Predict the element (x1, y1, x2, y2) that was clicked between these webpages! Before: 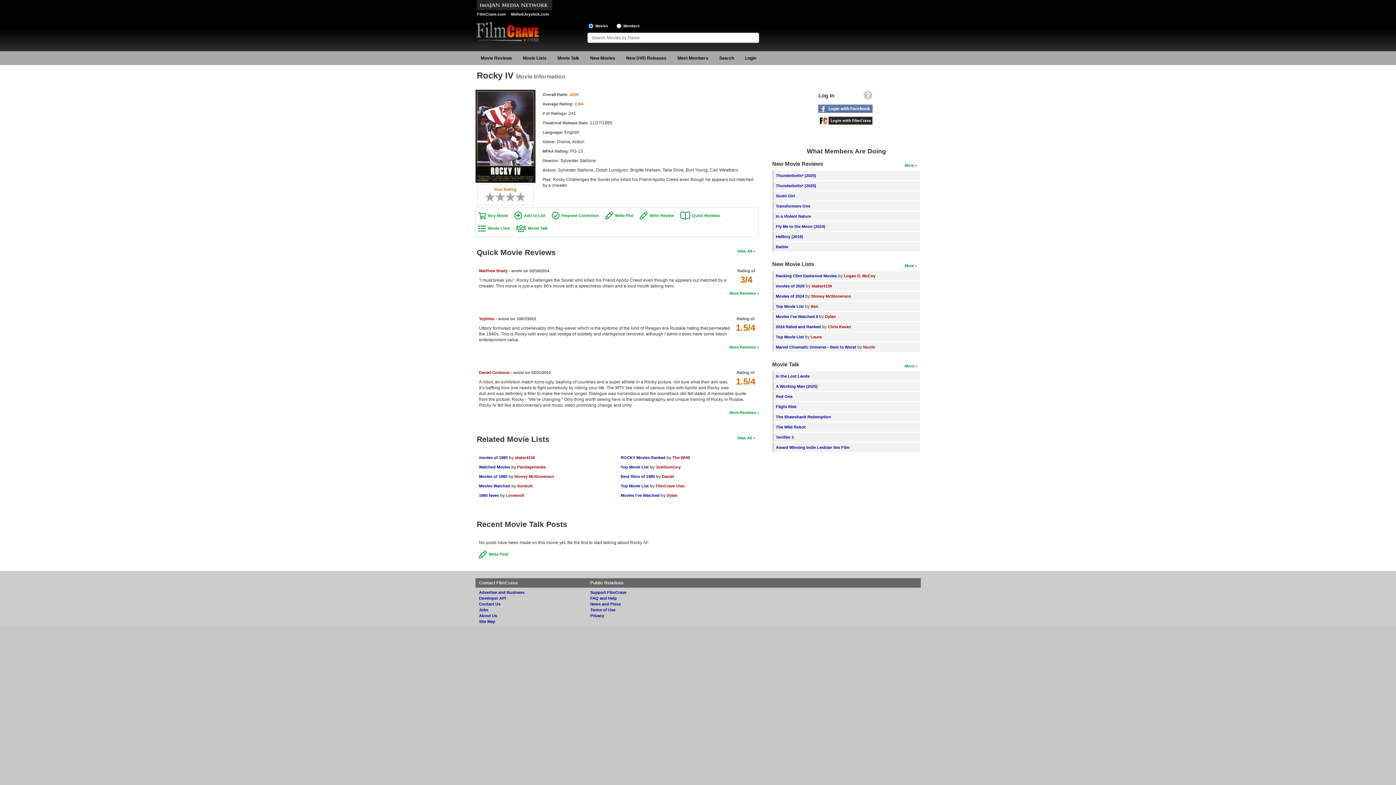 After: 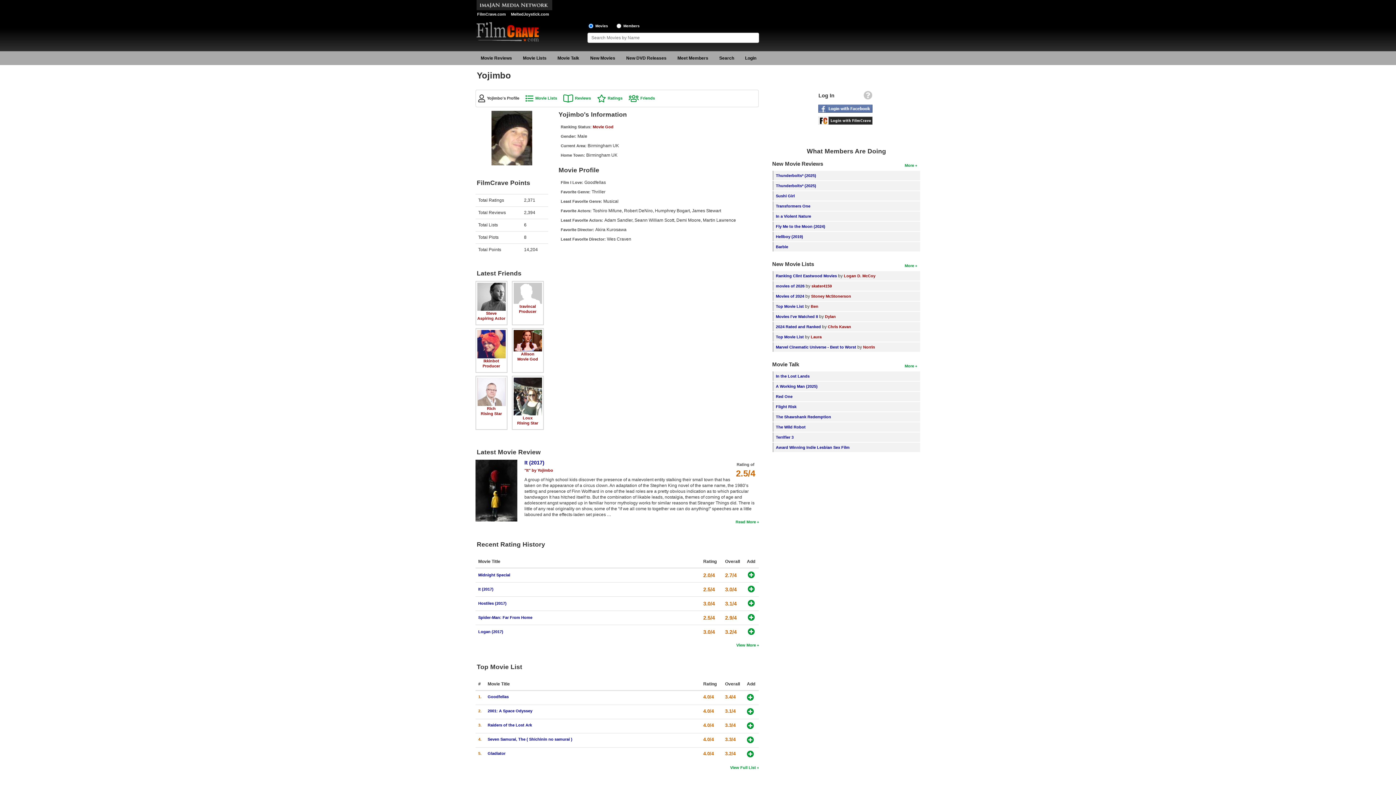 Action: label: Yojimbo bbox: (479, 316, 494, 321)